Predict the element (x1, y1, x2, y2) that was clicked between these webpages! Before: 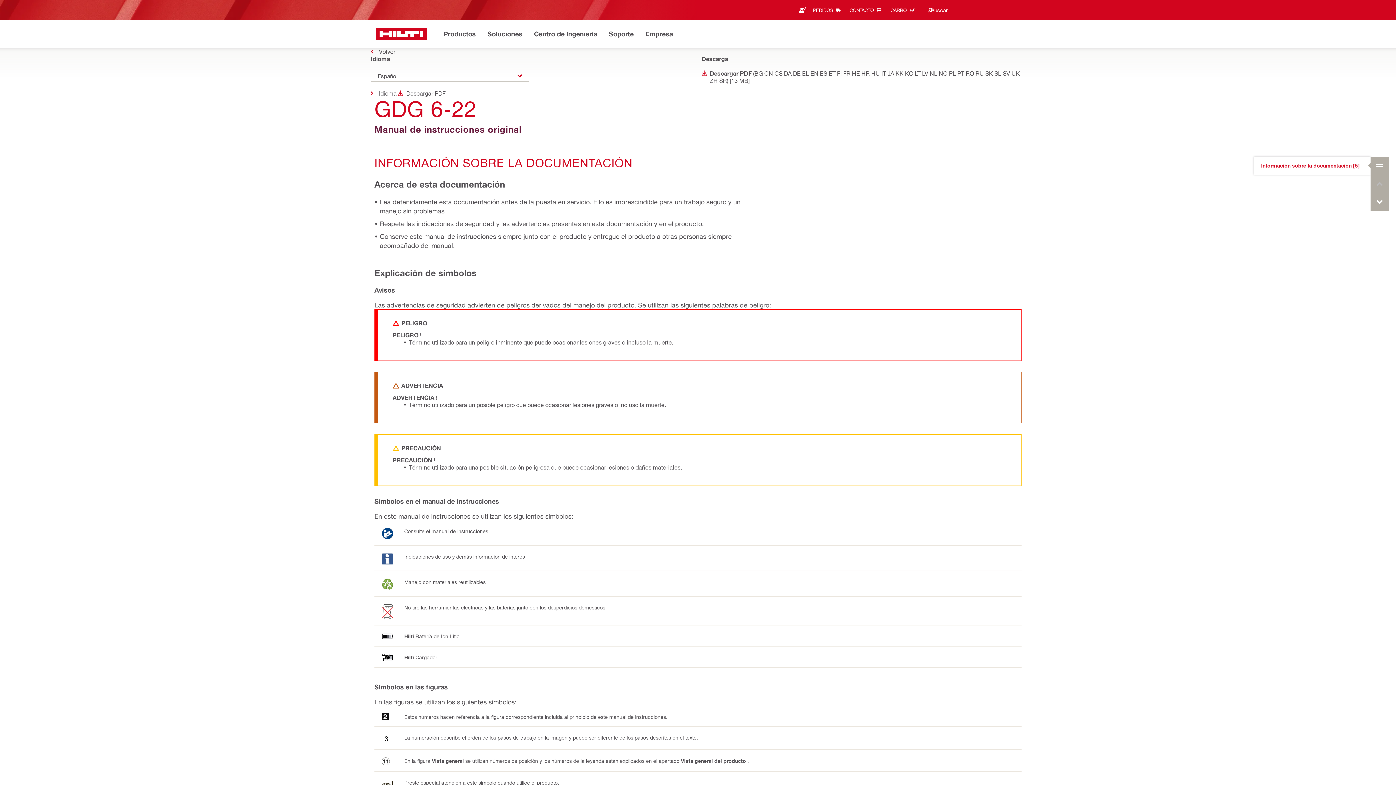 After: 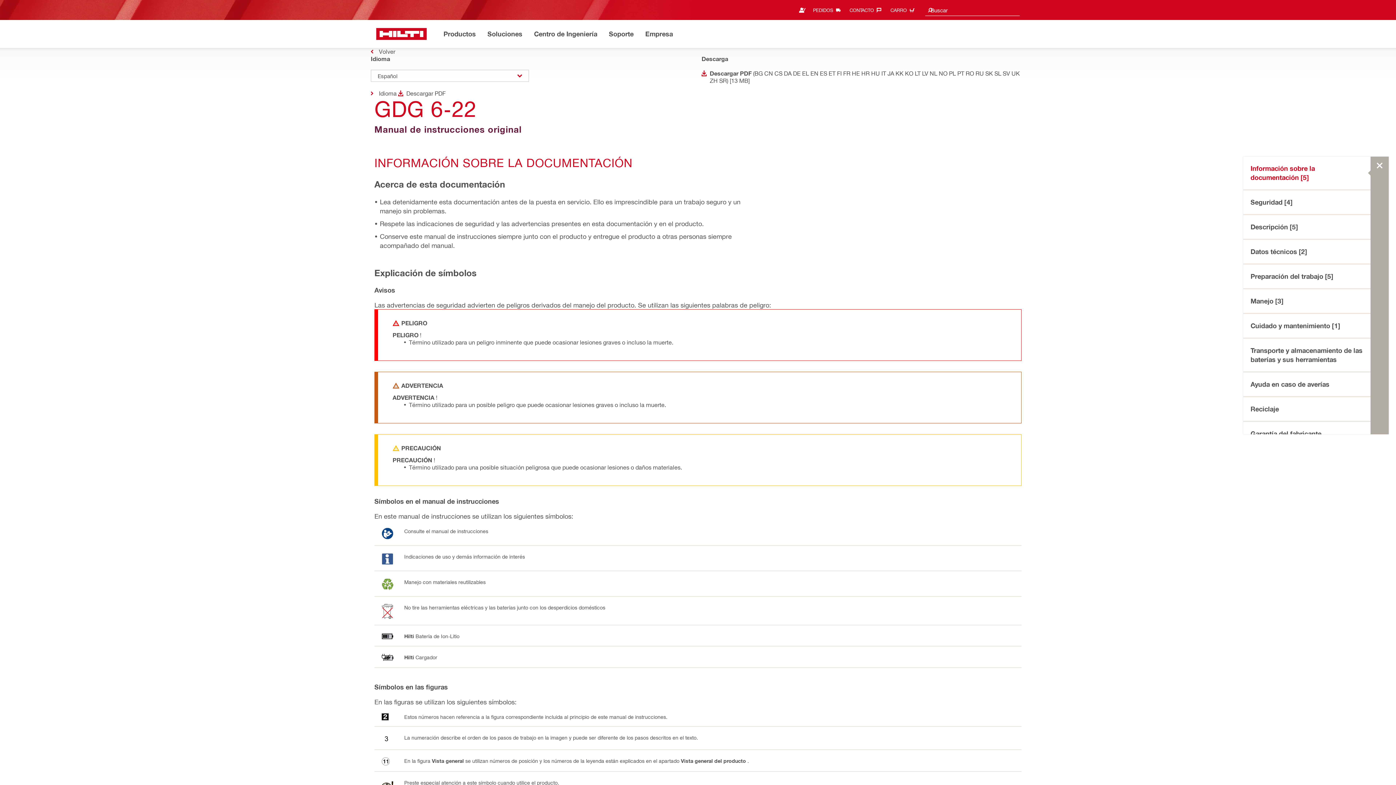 Action: bbox: (1370, 156, 1389, 174)